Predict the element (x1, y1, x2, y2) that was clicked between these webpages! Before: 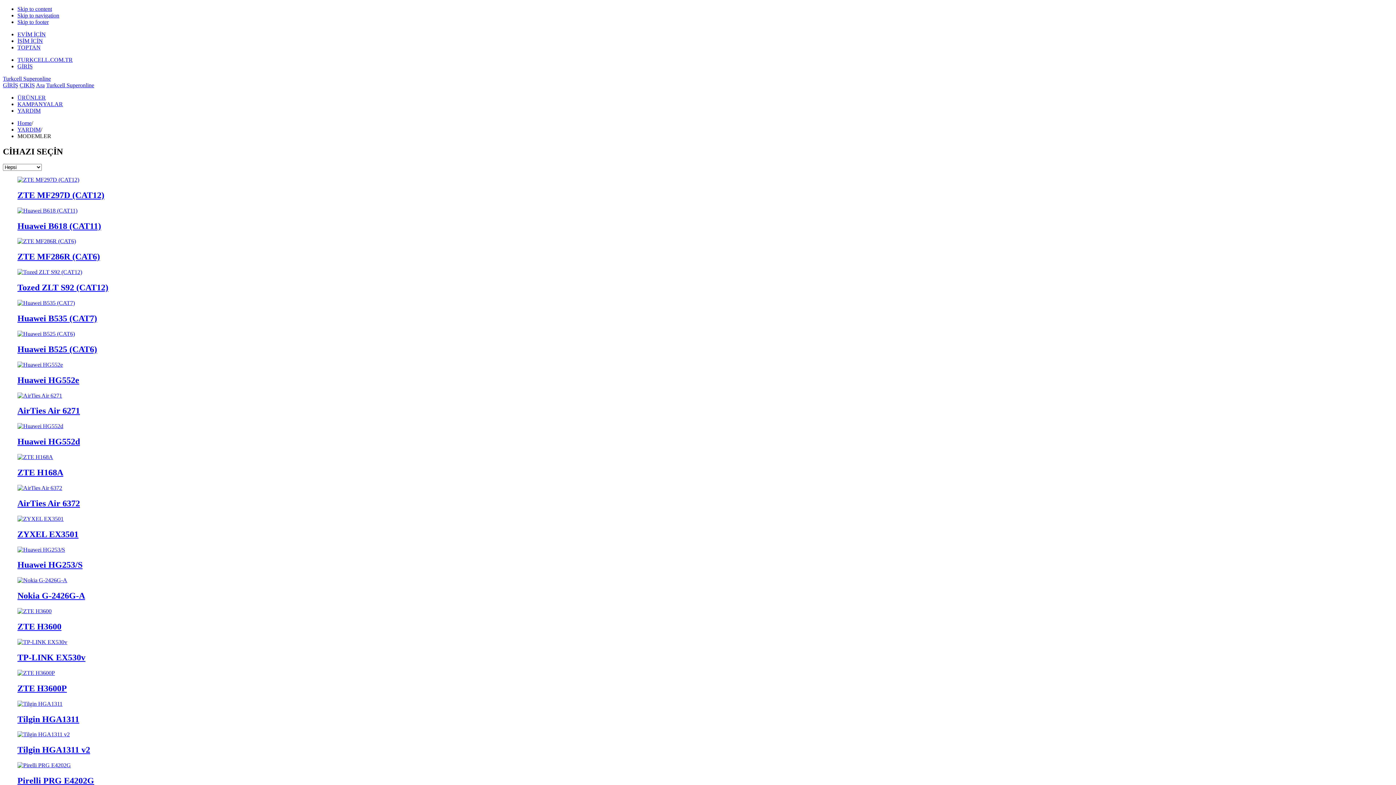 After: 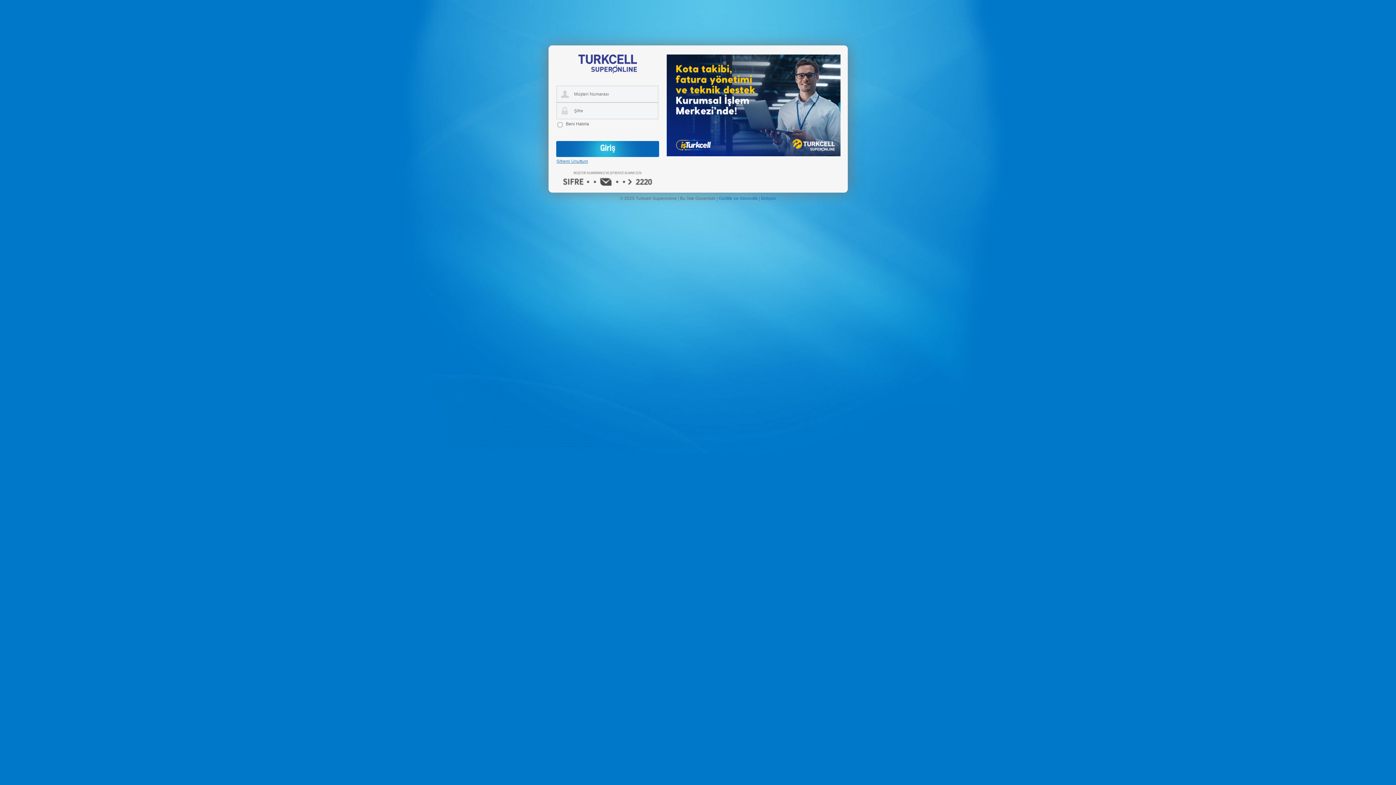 Action: bbox: (17, 63, 32, 69) label: GİRİŞ